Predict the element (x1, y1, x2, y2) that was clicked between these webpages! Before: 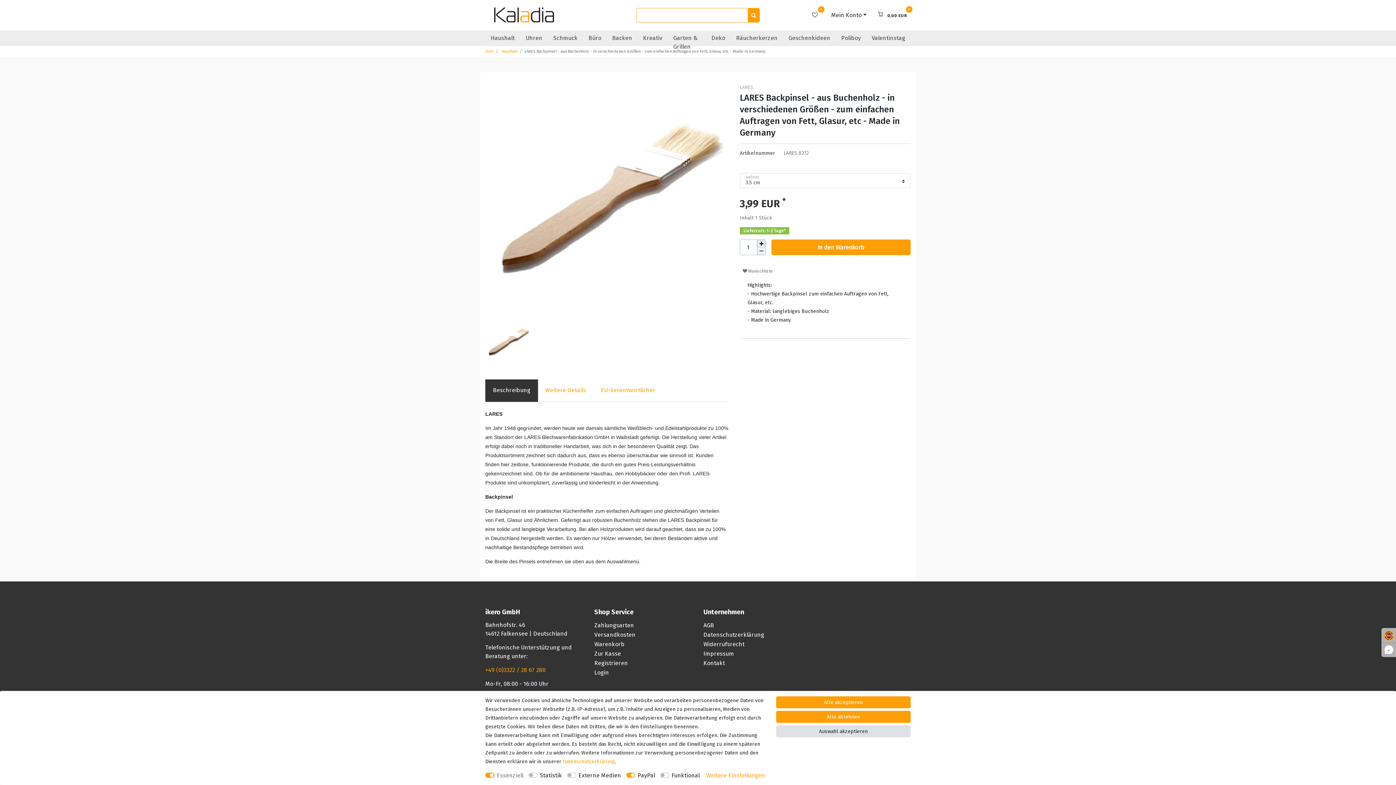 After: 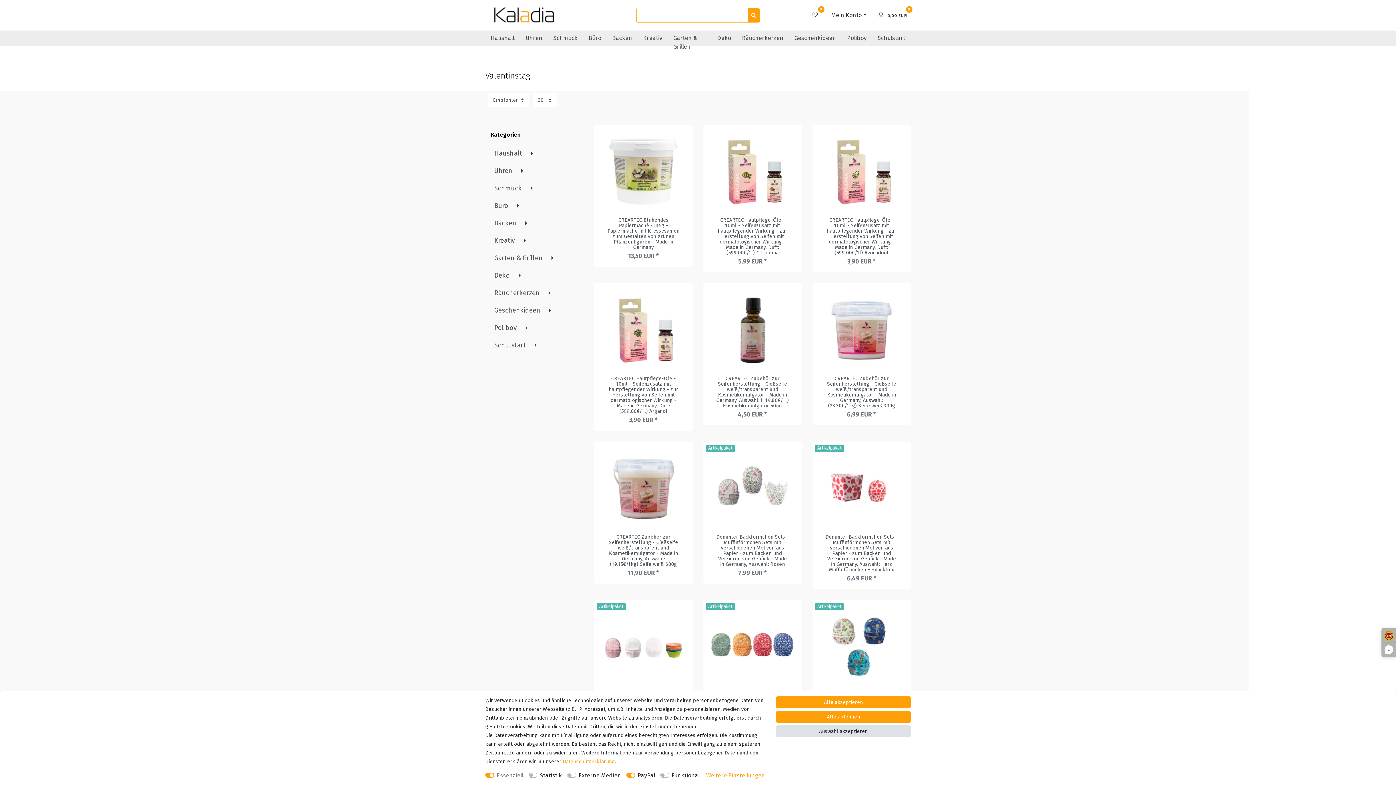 Action: label: Valentinstag bbox: (866, 30, 910, 46)